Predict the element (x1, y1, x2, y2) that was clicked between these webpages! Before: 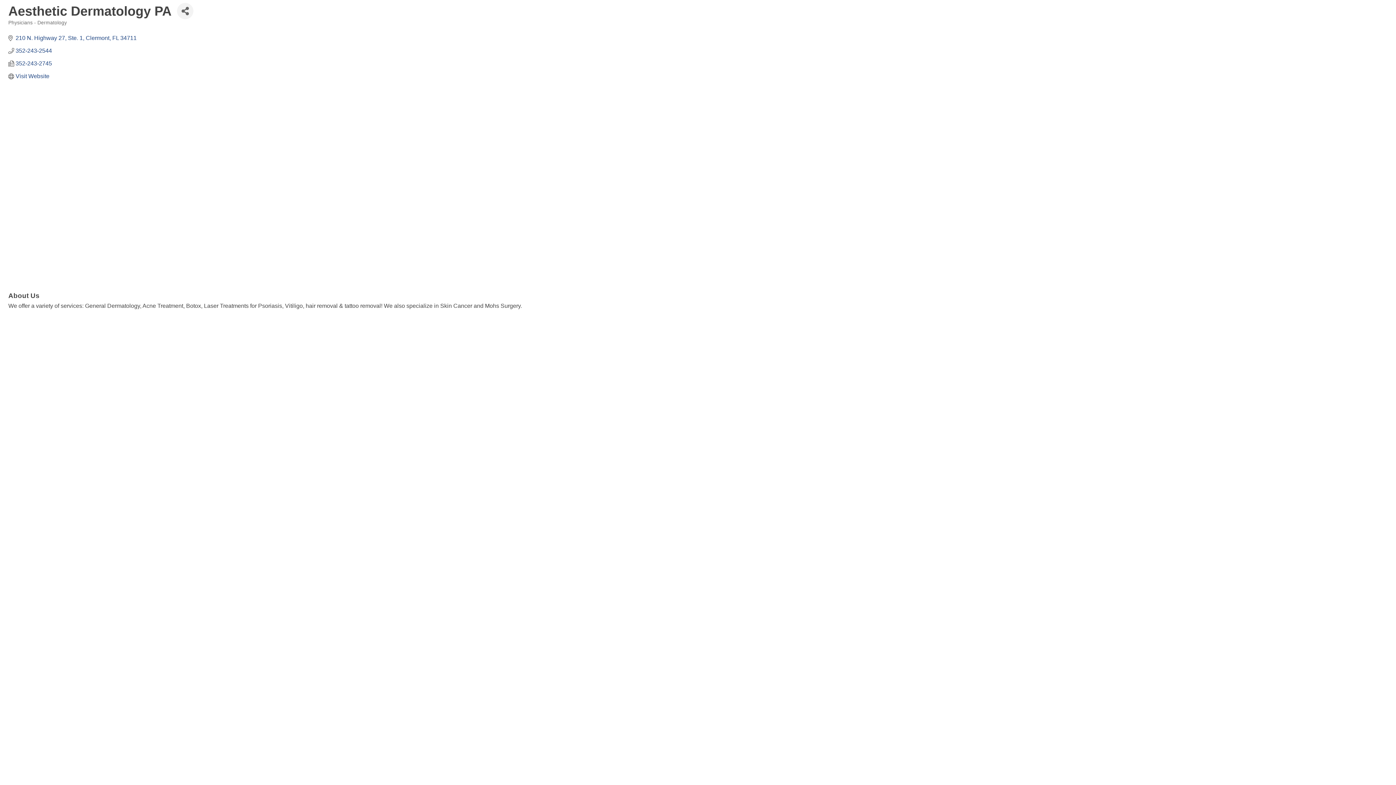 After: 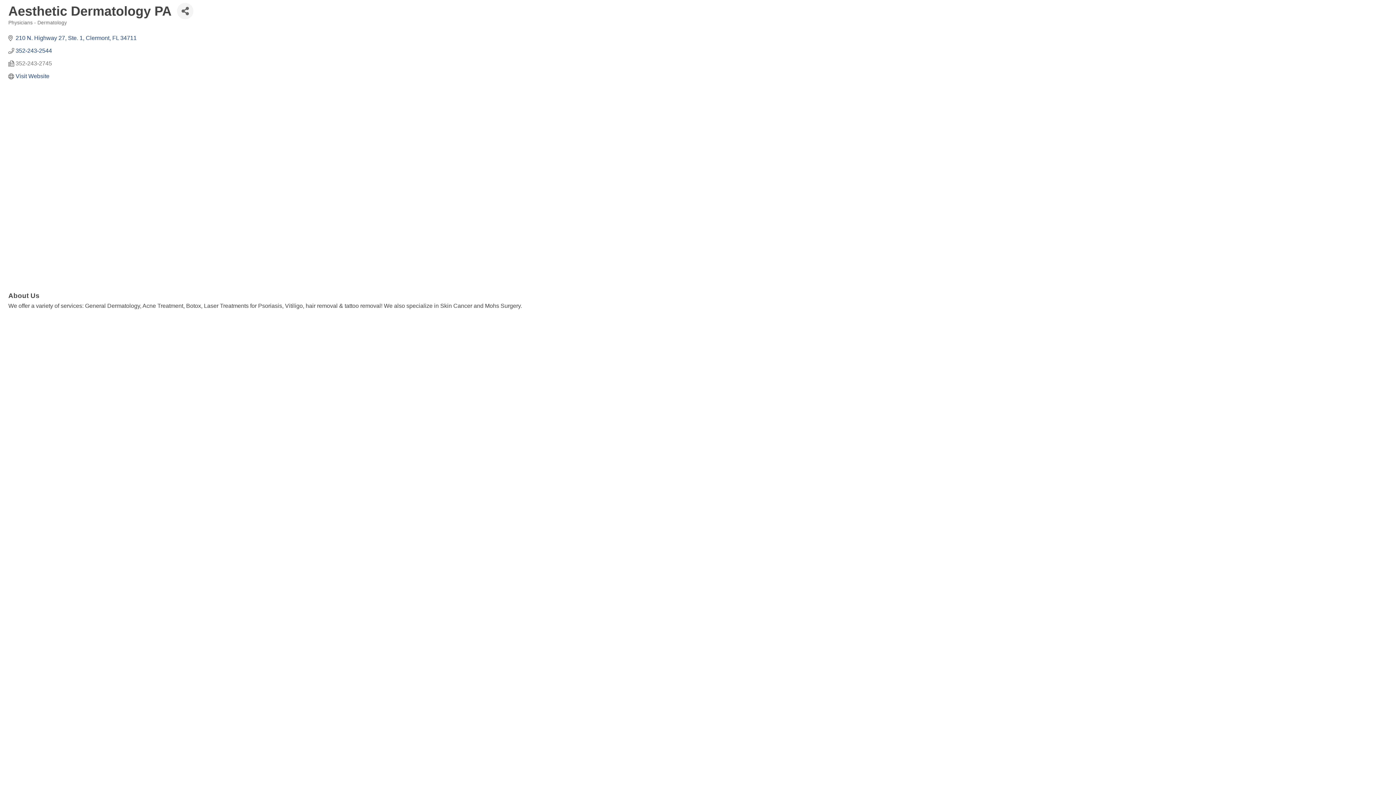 Action: bbox: (15, 60, 52, 66) label: 352-243-2745